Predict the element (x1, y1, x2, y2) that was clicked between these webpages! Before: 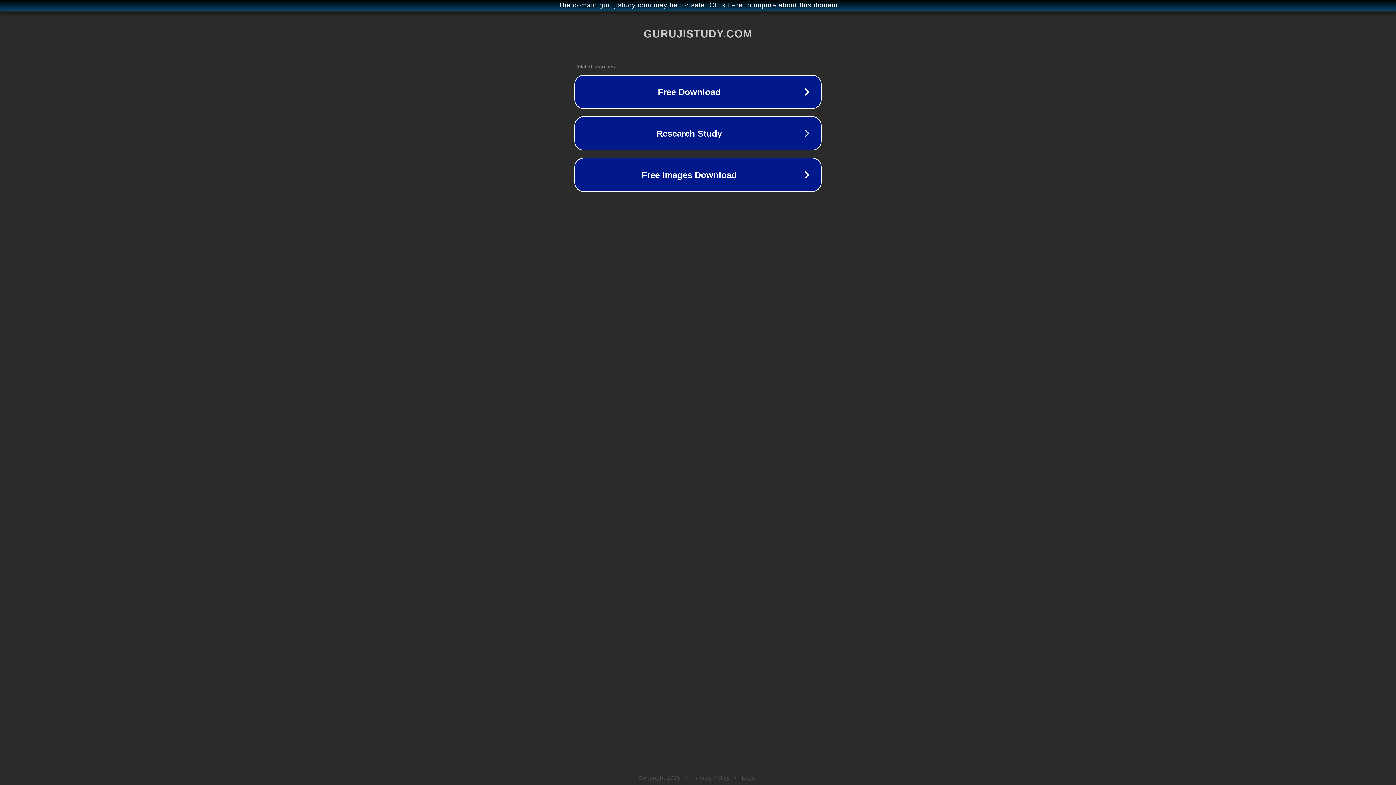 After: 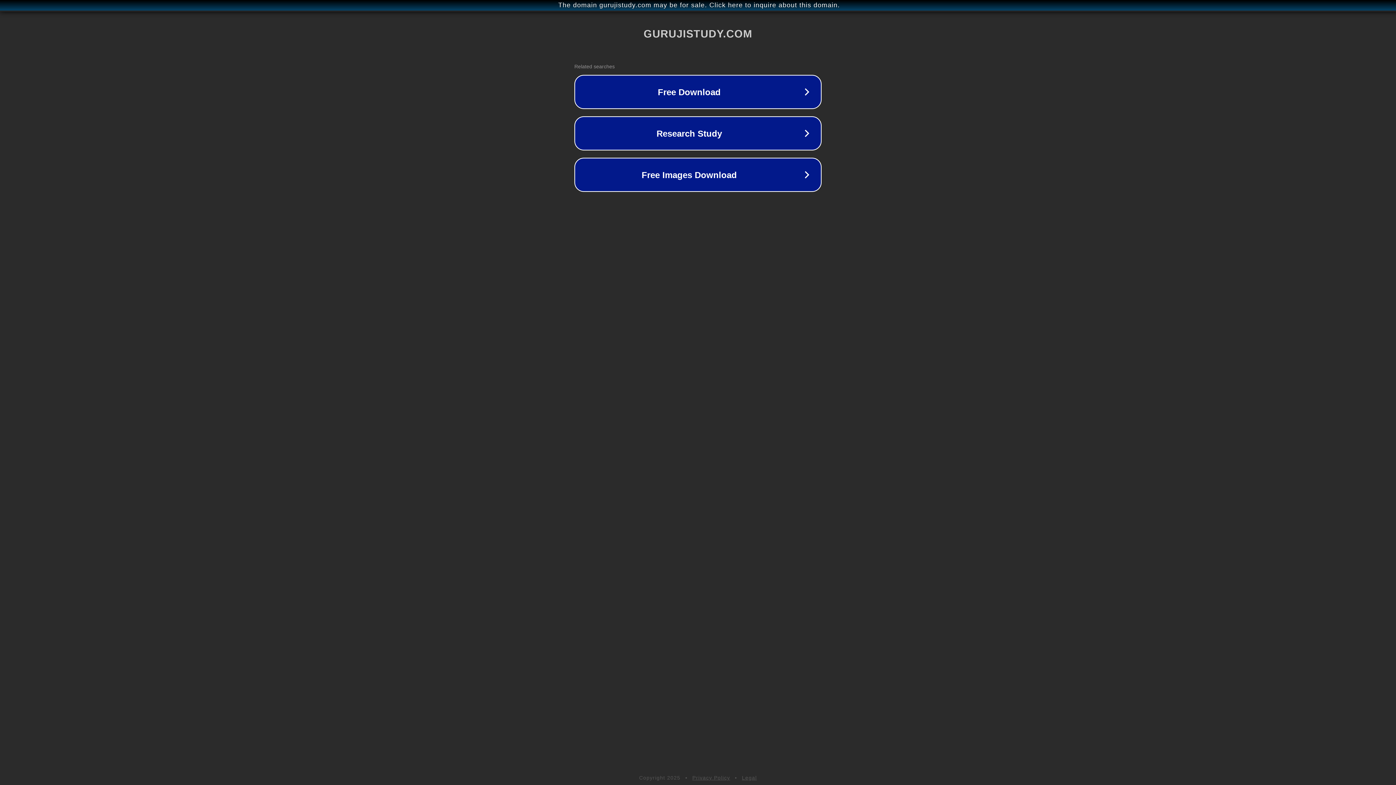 Action: label: Legal bbox: (742, 775, 757, 781)